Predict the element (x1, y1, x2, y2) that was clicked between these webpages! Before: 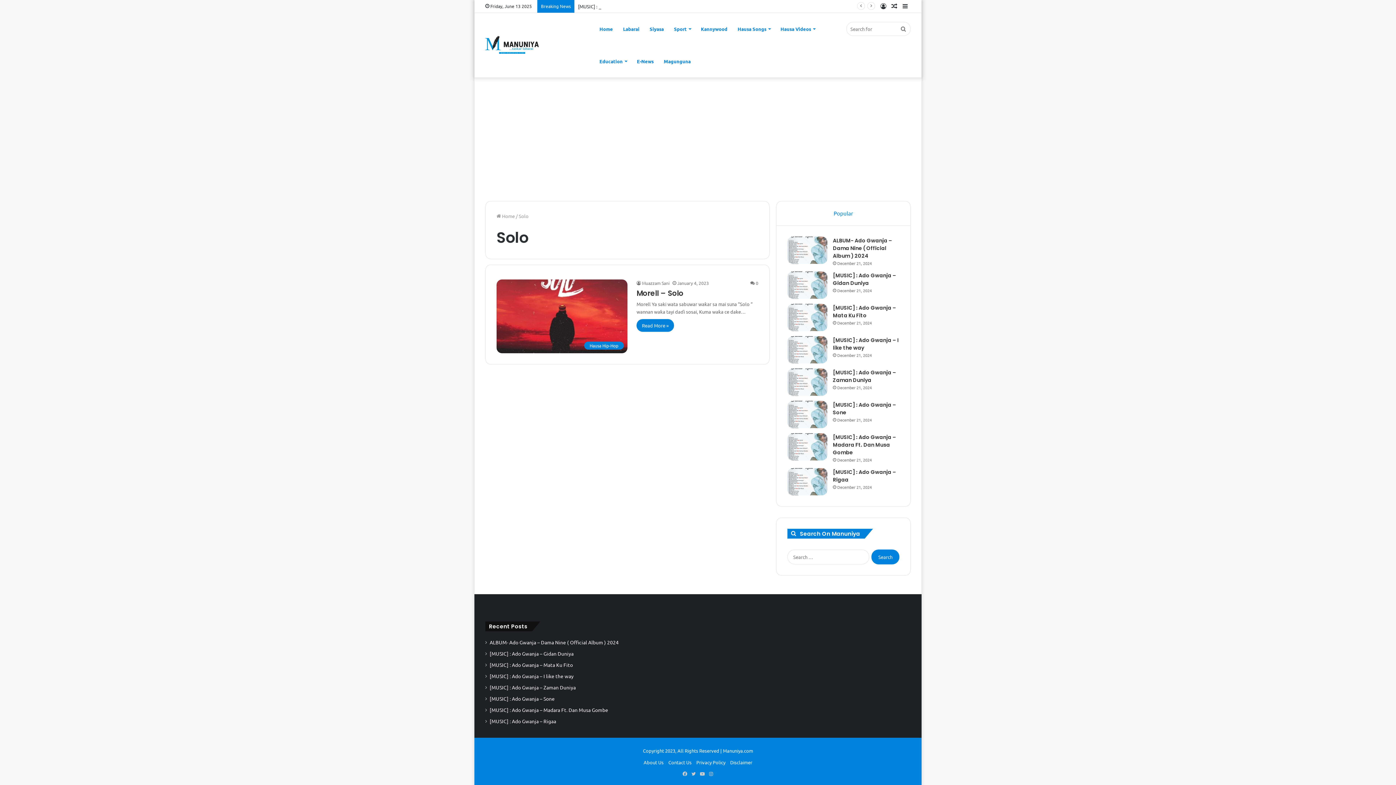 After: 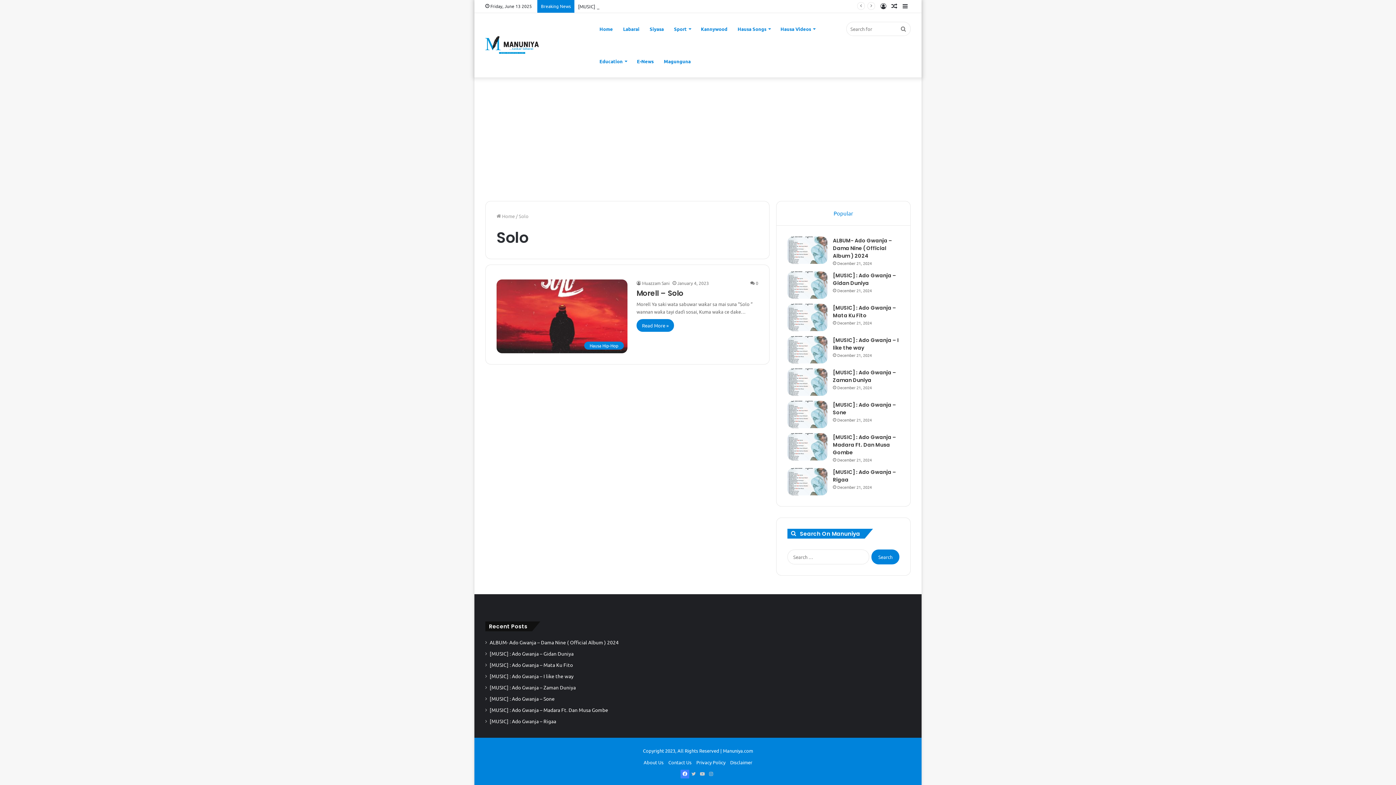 Action: label: Facebook bbox: (680, 770, 689, 778)